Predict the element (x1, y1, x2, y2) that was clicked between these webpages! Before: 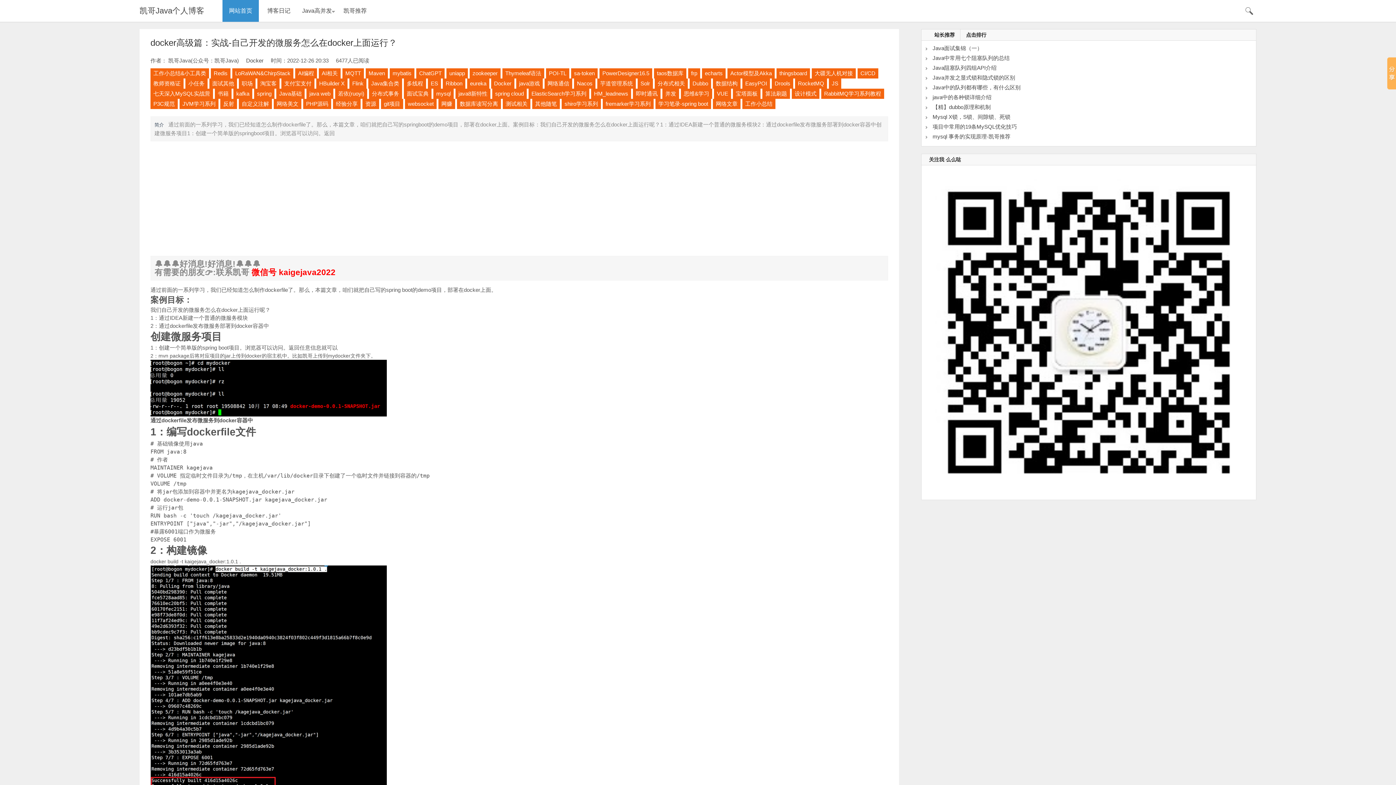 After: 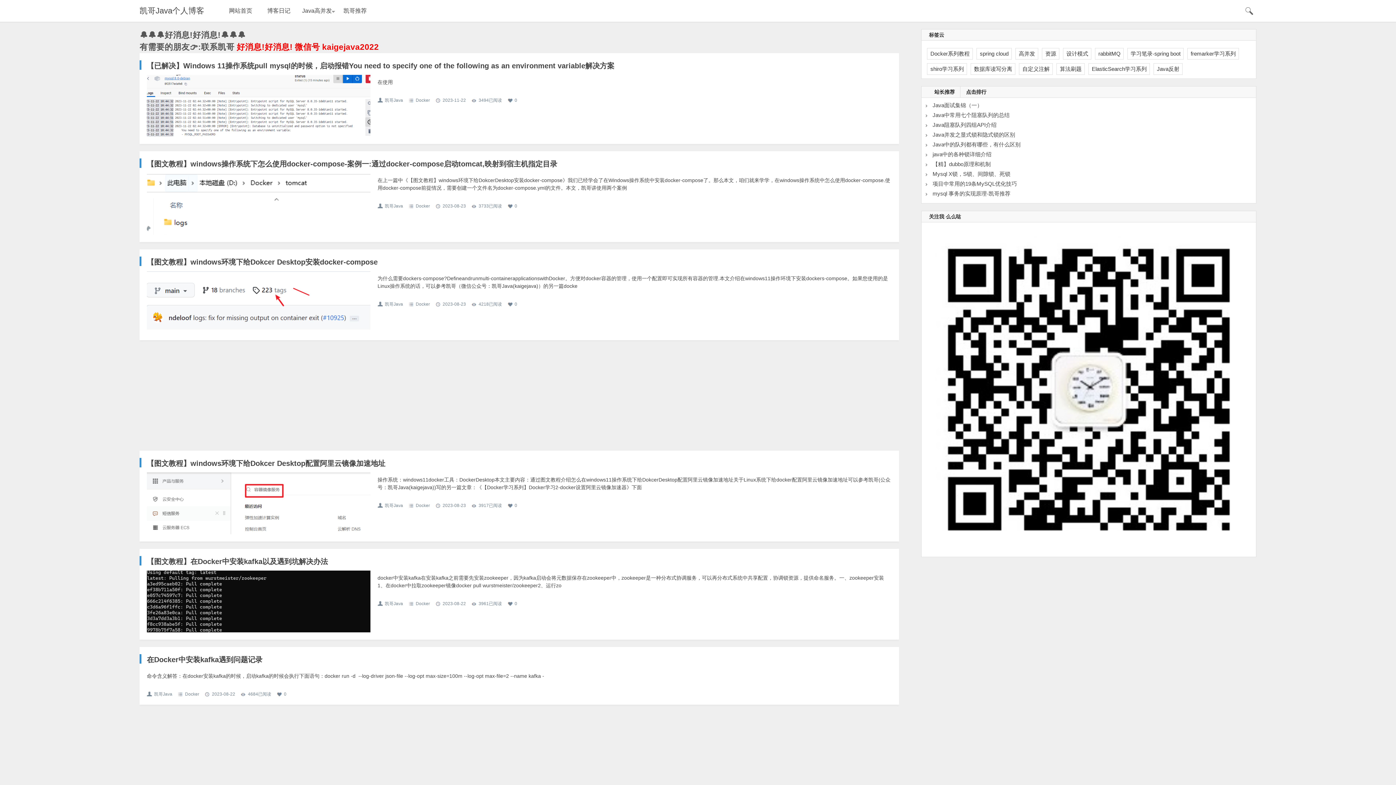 Action: label: Docker bbox: (491, 78, 514, 88)